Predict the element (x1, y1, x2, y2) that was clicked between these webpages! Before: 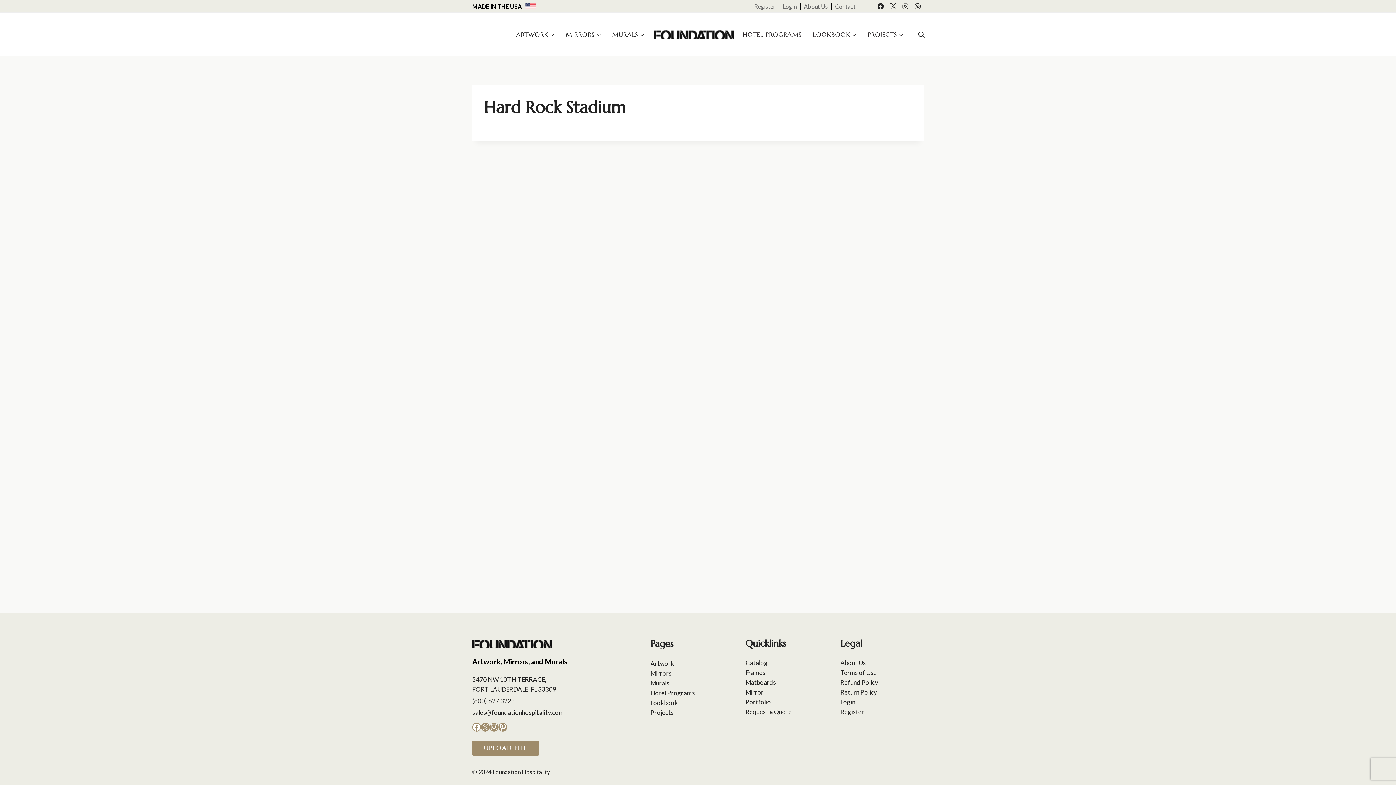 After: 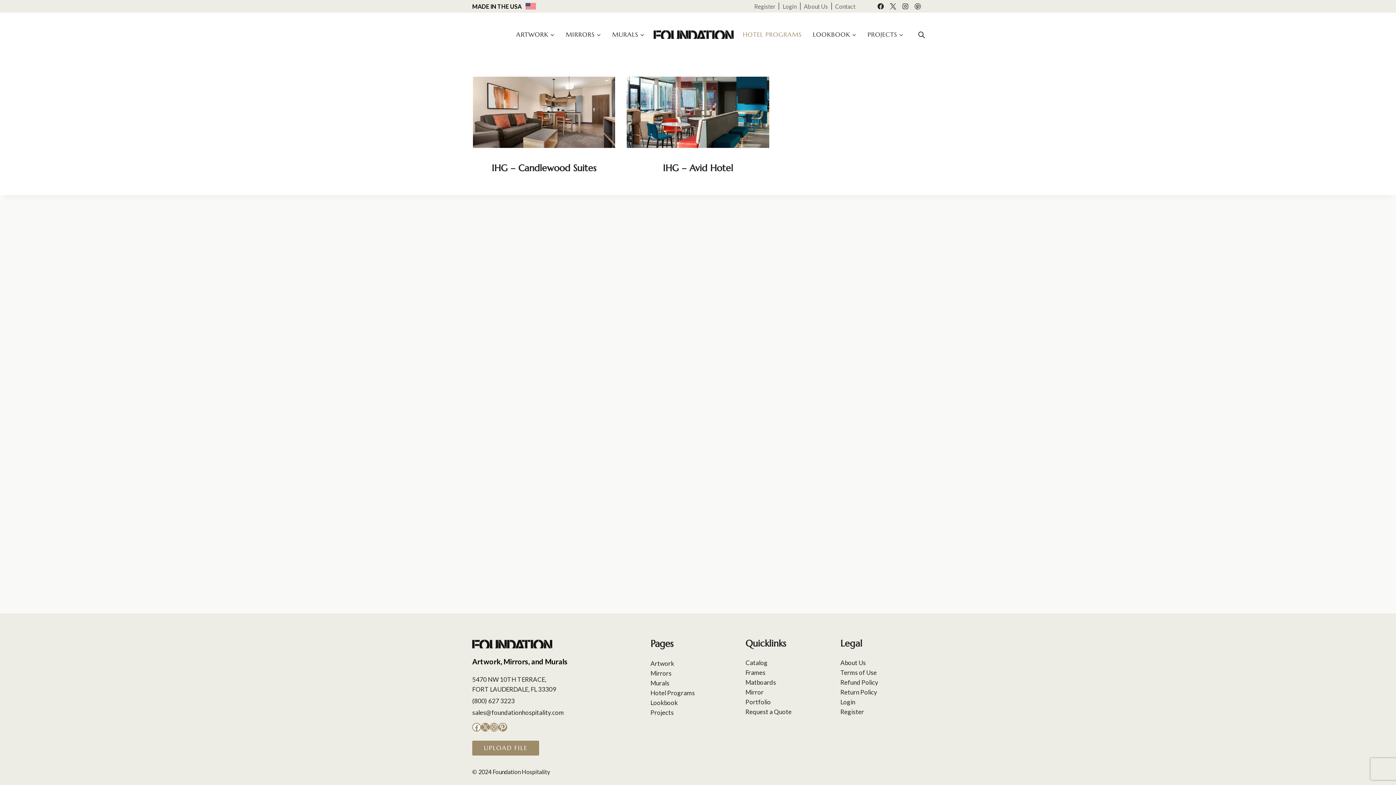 Action: label: HOTEL PROGRAMS bbox: (737, 25, 807, 43)